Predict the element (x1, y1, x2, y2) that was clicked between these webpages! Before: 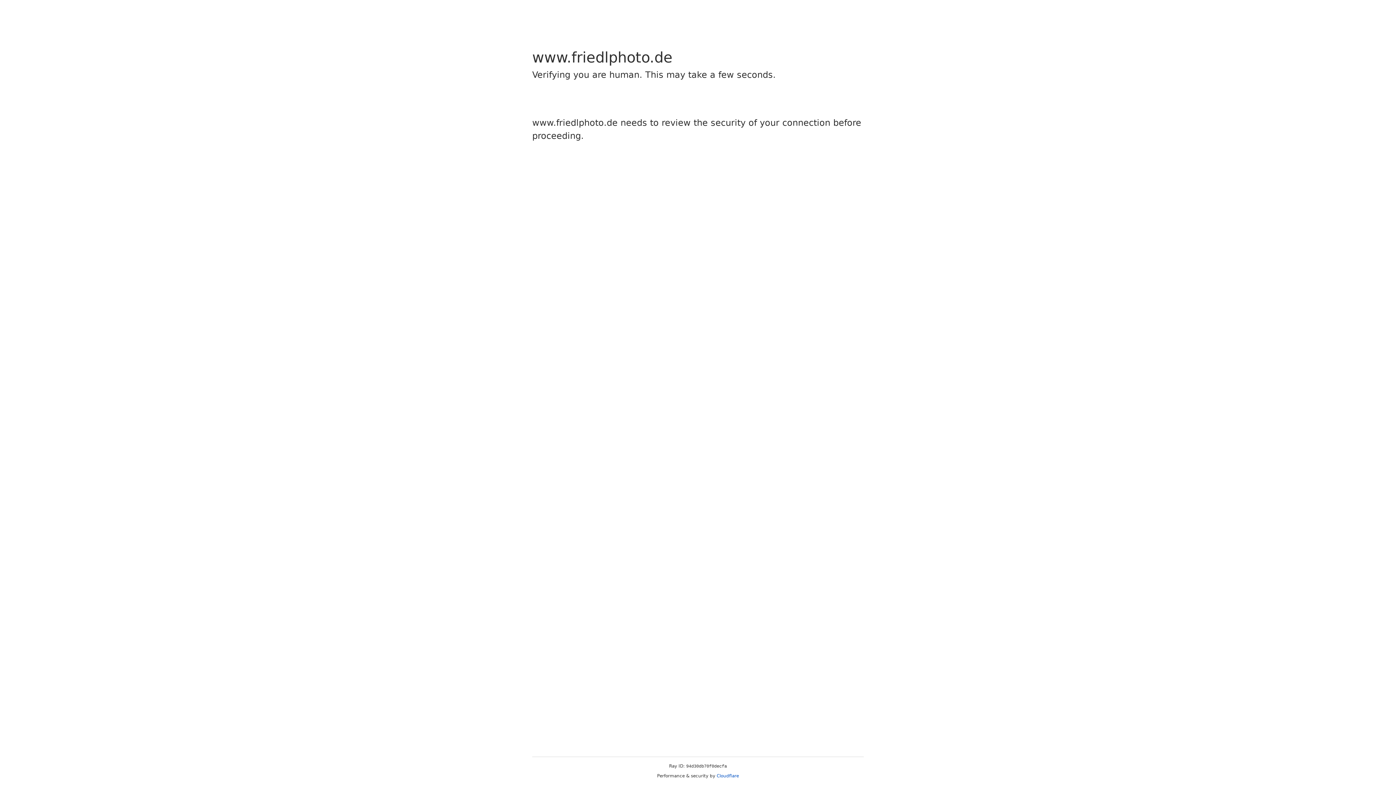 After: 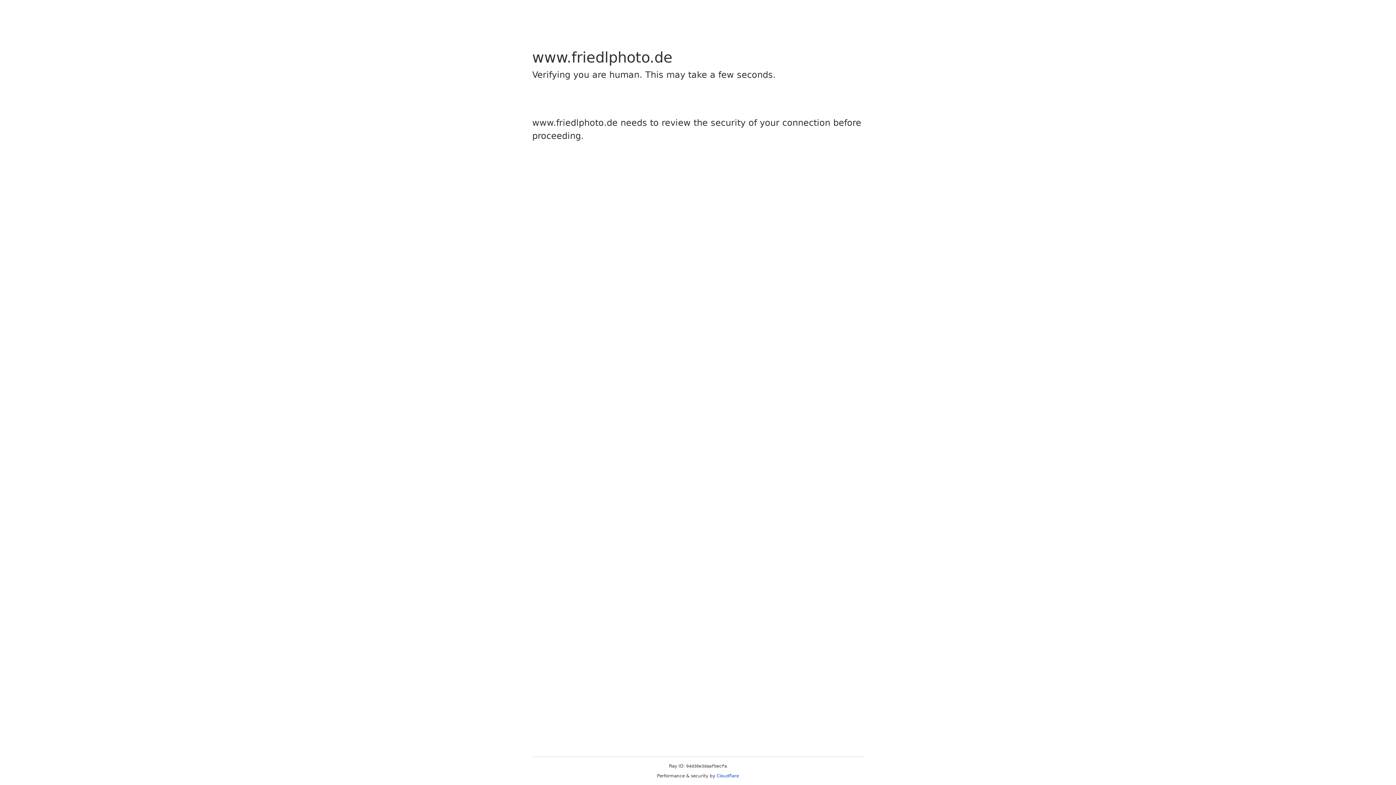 Action: label: Cloudflare bbox: (716, 773, 739, 778)